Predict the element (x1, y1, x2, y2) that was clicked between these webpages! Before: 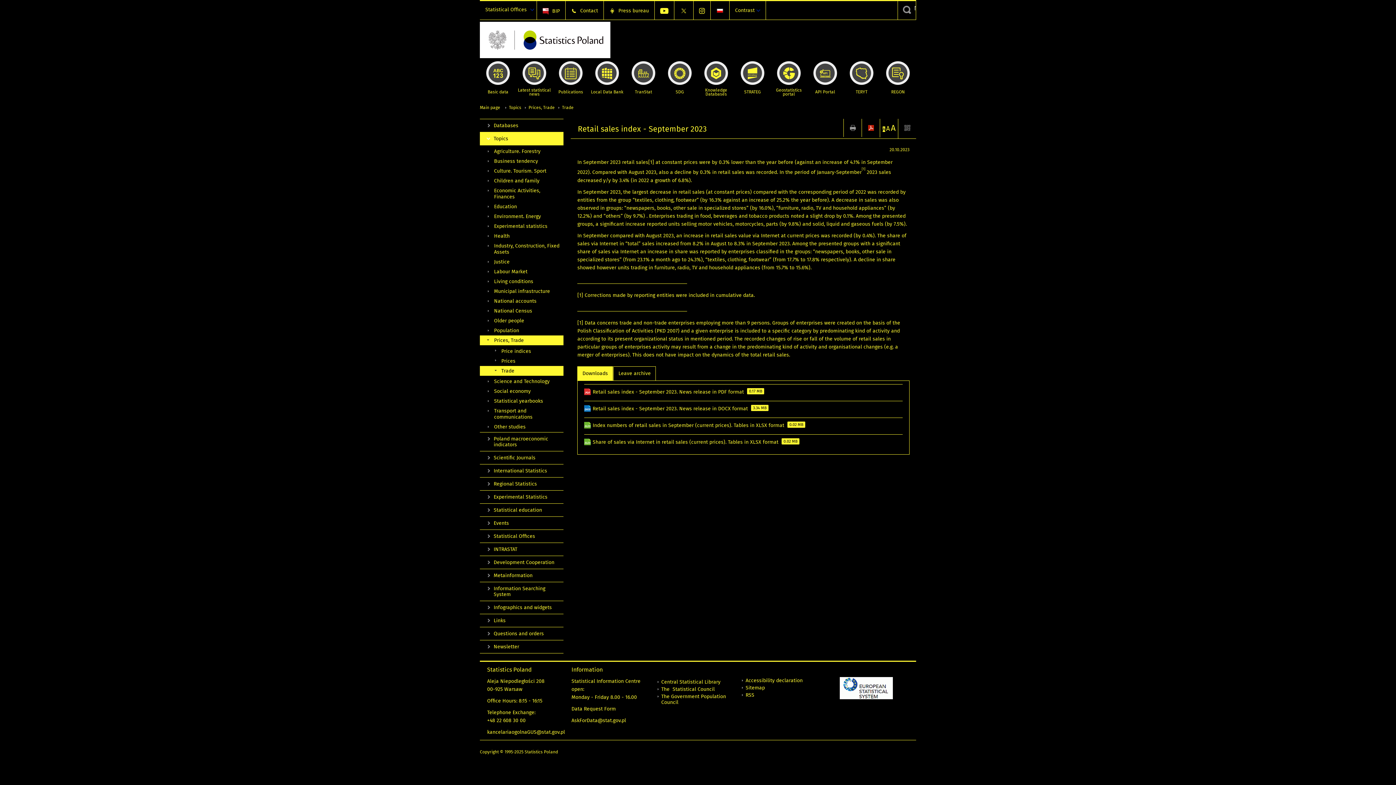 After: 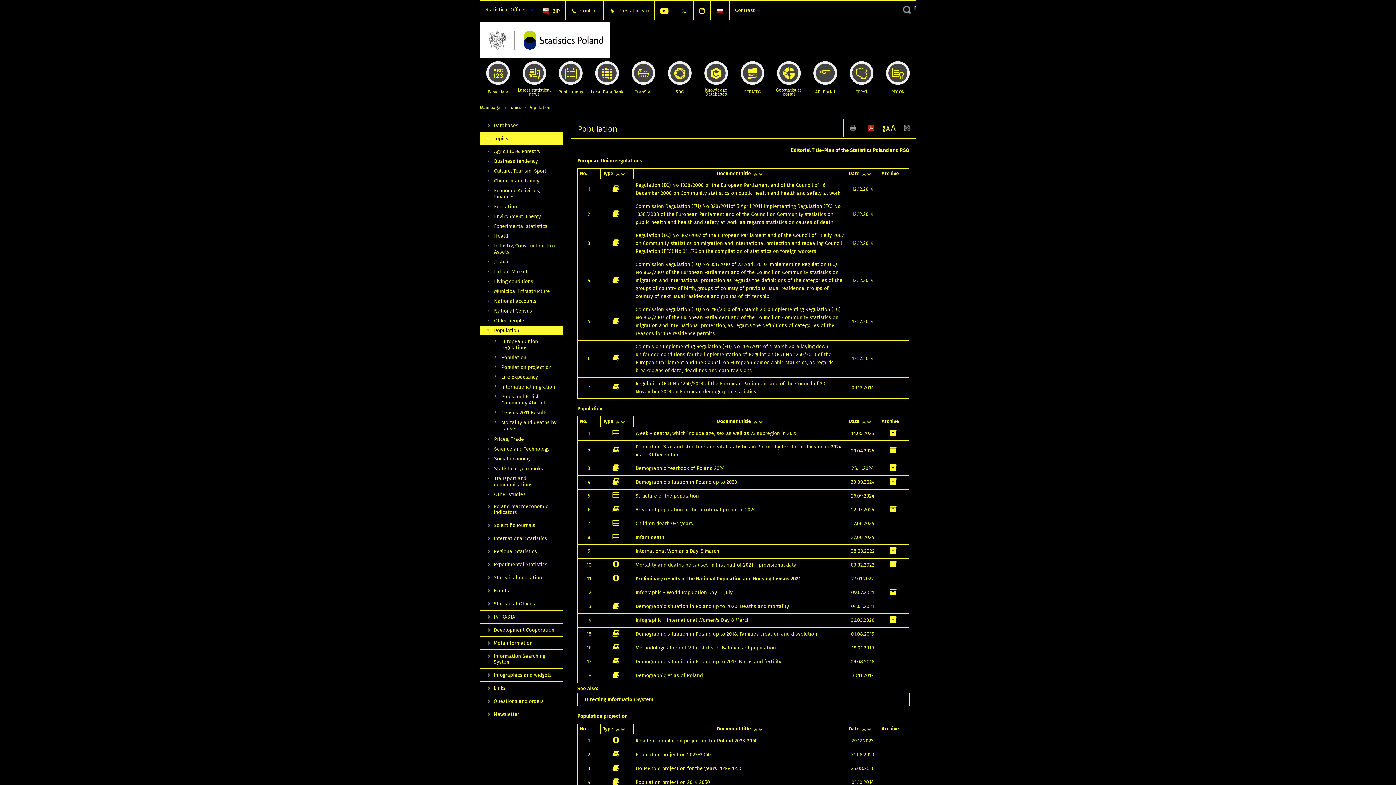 Action: bbox: (480, 325, 563, 335) label: Population